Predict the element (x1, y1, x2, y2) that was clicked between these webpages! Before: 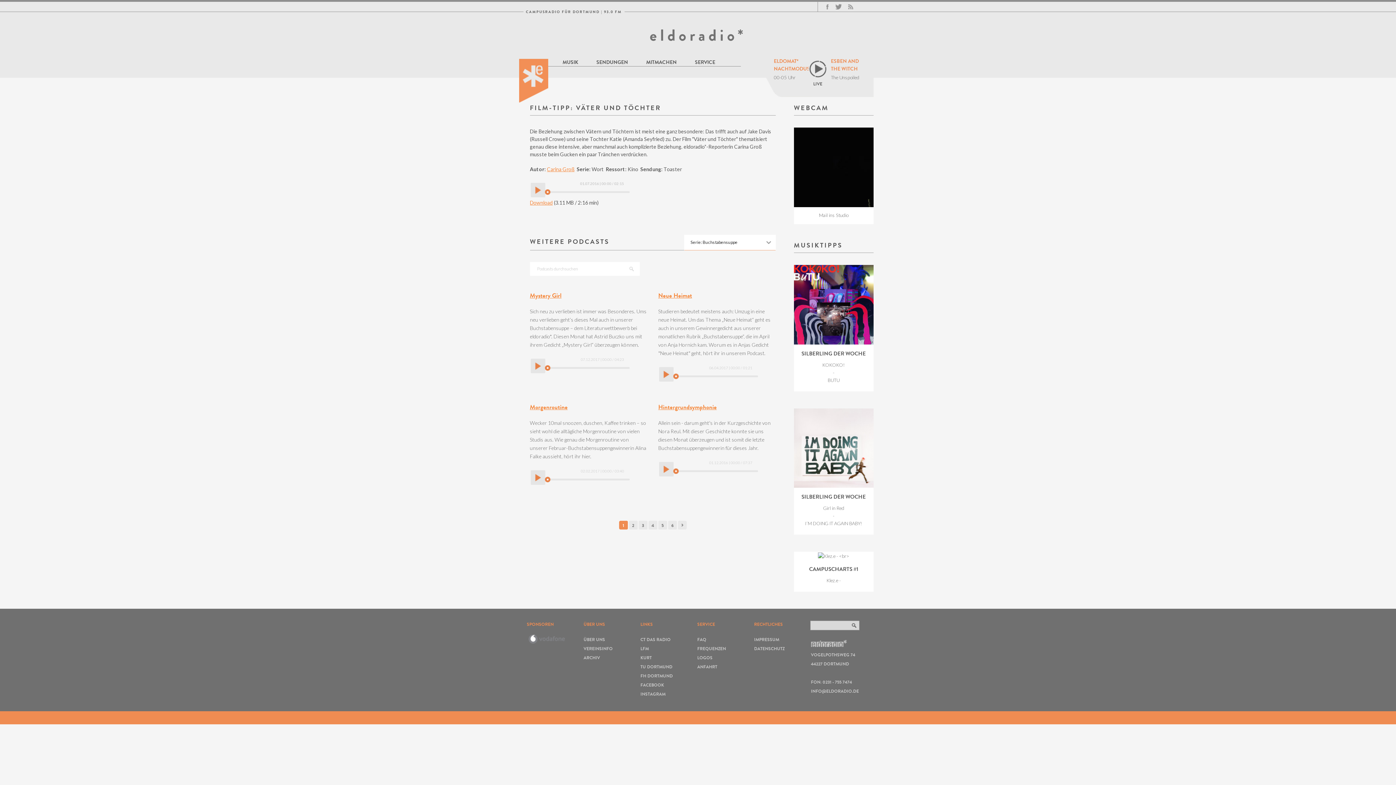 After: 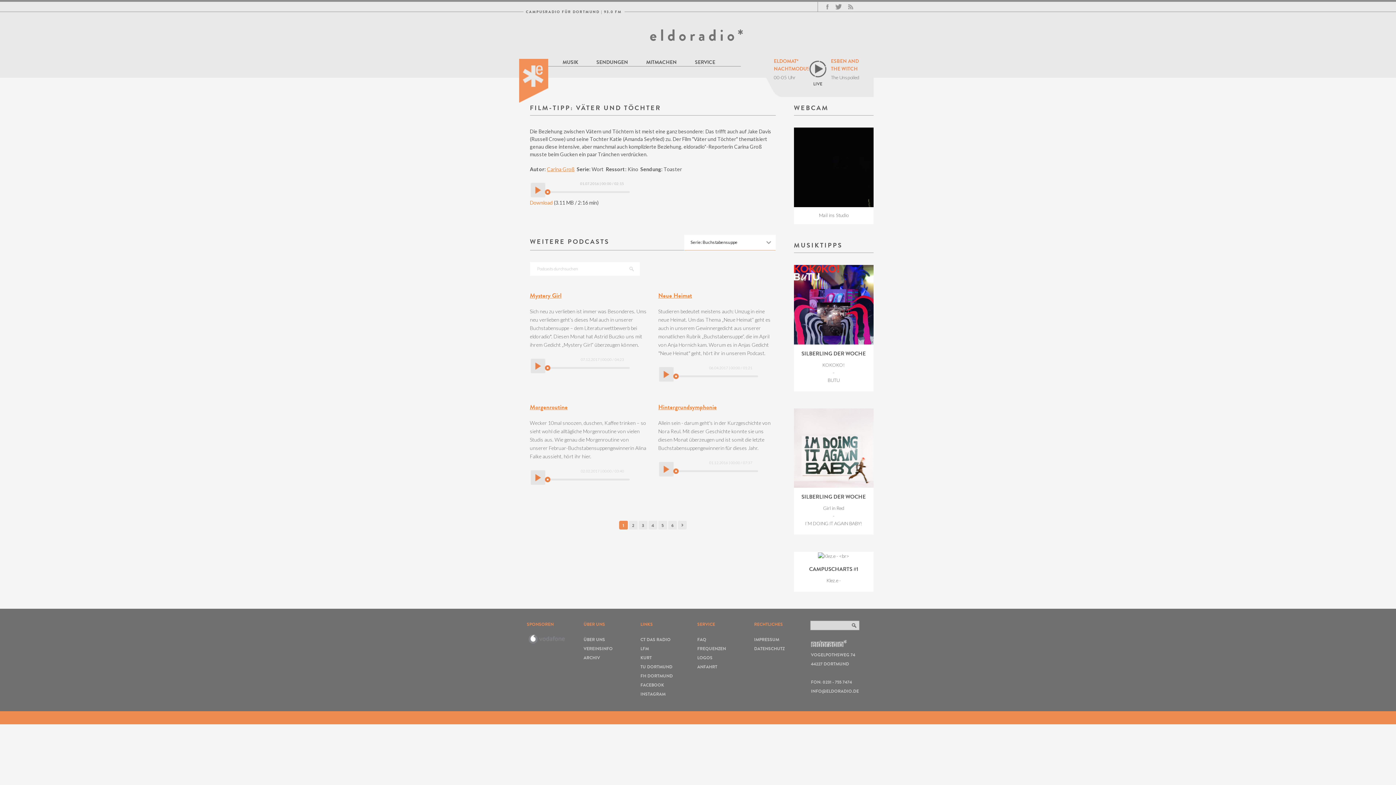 Action: label: Download bbox: (530, 199, 552, 205)